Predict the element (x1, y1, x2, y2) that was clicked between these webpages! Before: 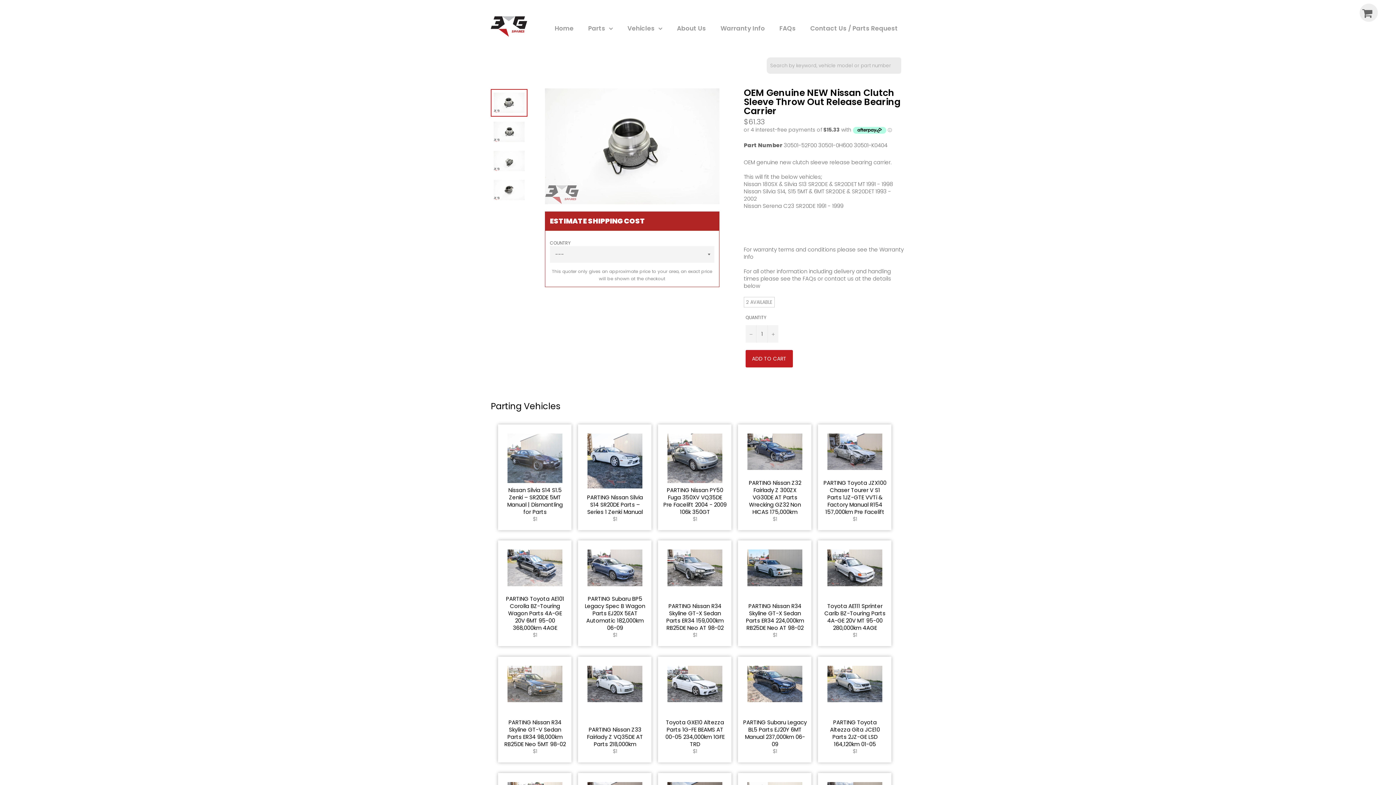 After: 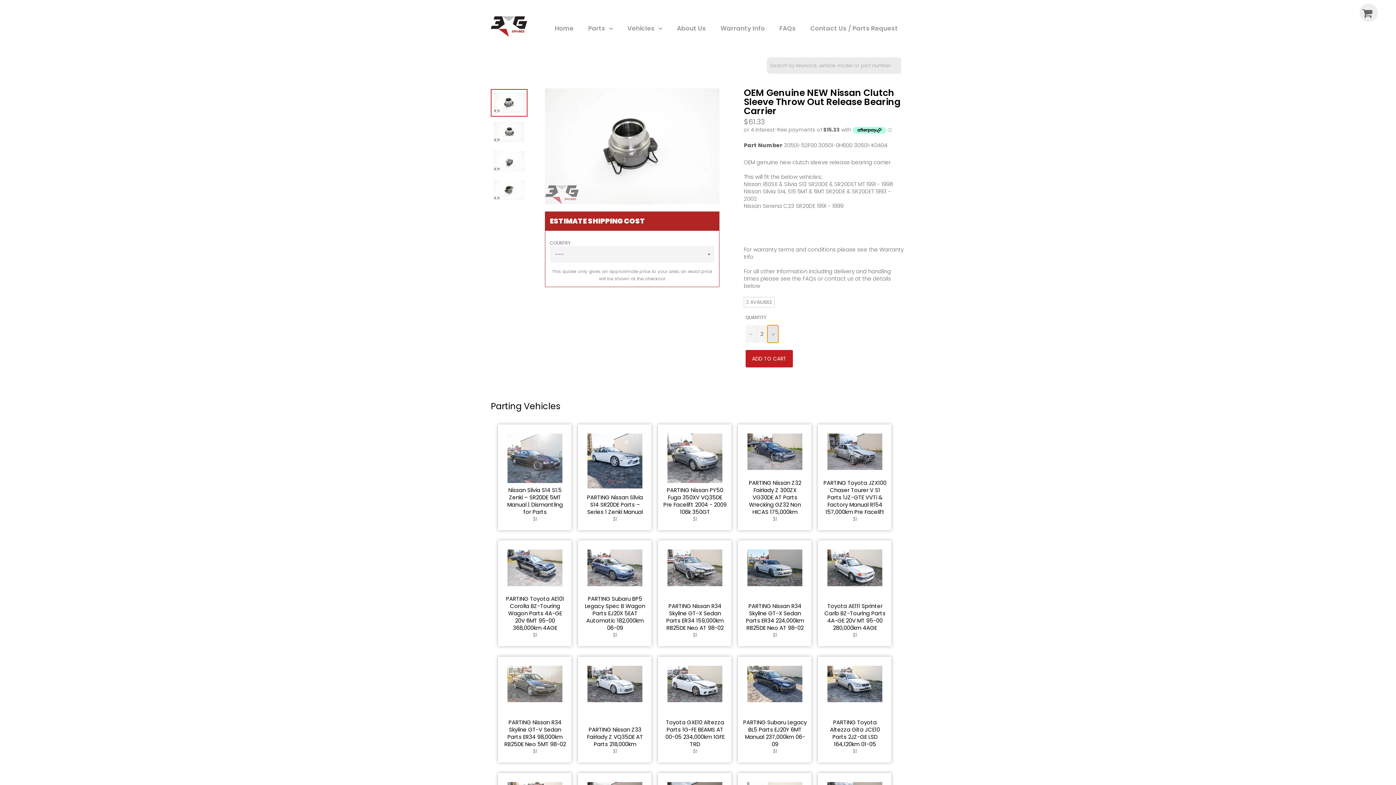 Action: label: Increase item quantity by one bbox: (767, 325, 778, 342)